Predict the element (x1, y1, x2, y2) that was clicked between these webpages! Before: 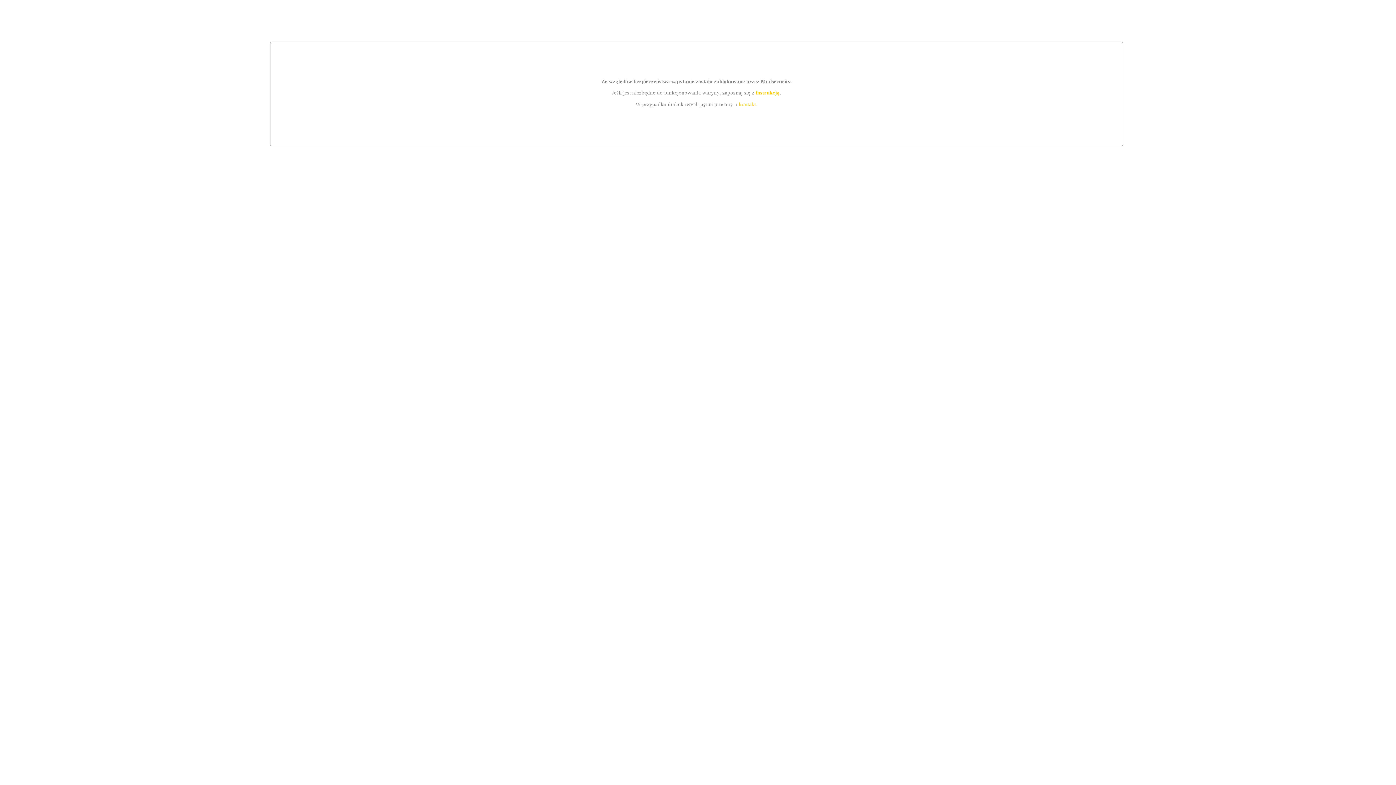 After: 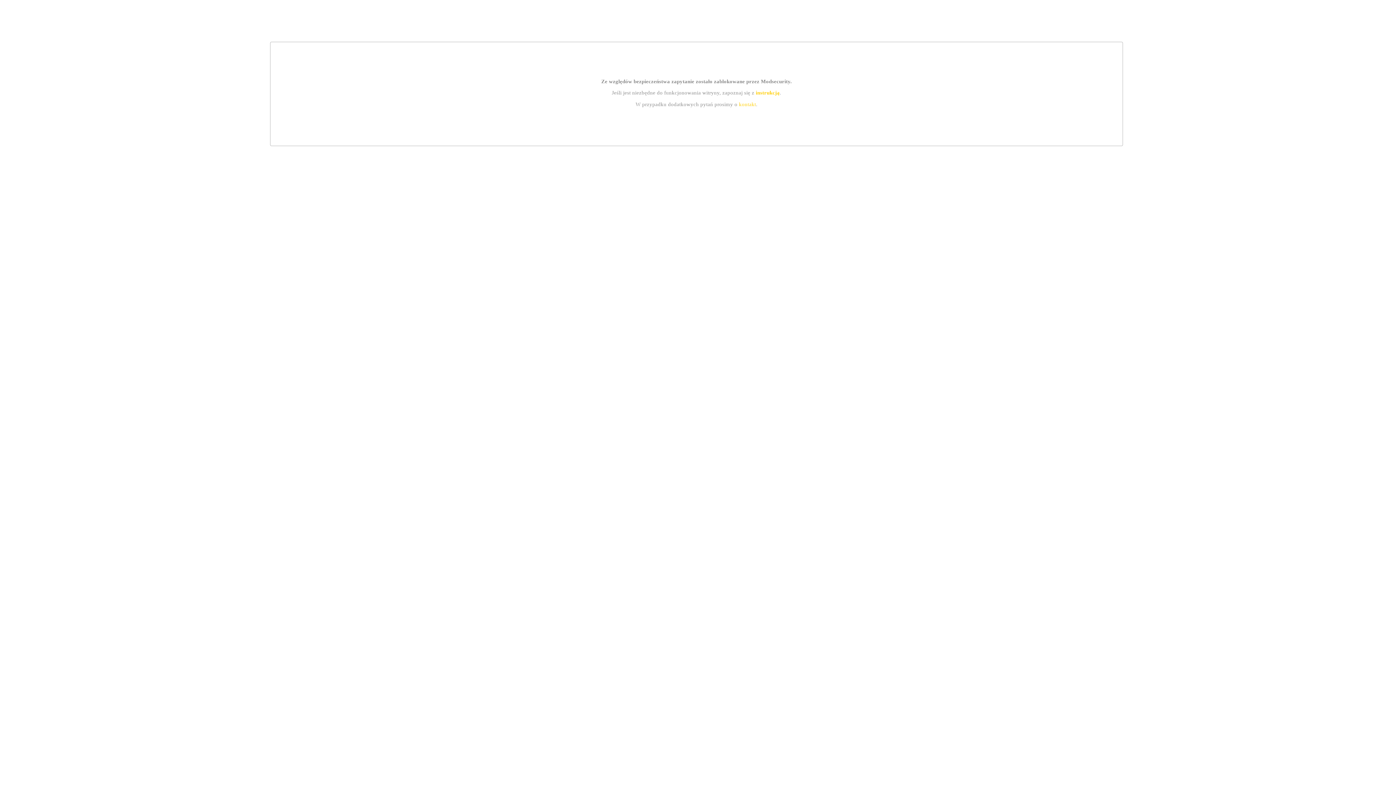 Action: bbox: (755, 89, 779, 95) label: instrukcją